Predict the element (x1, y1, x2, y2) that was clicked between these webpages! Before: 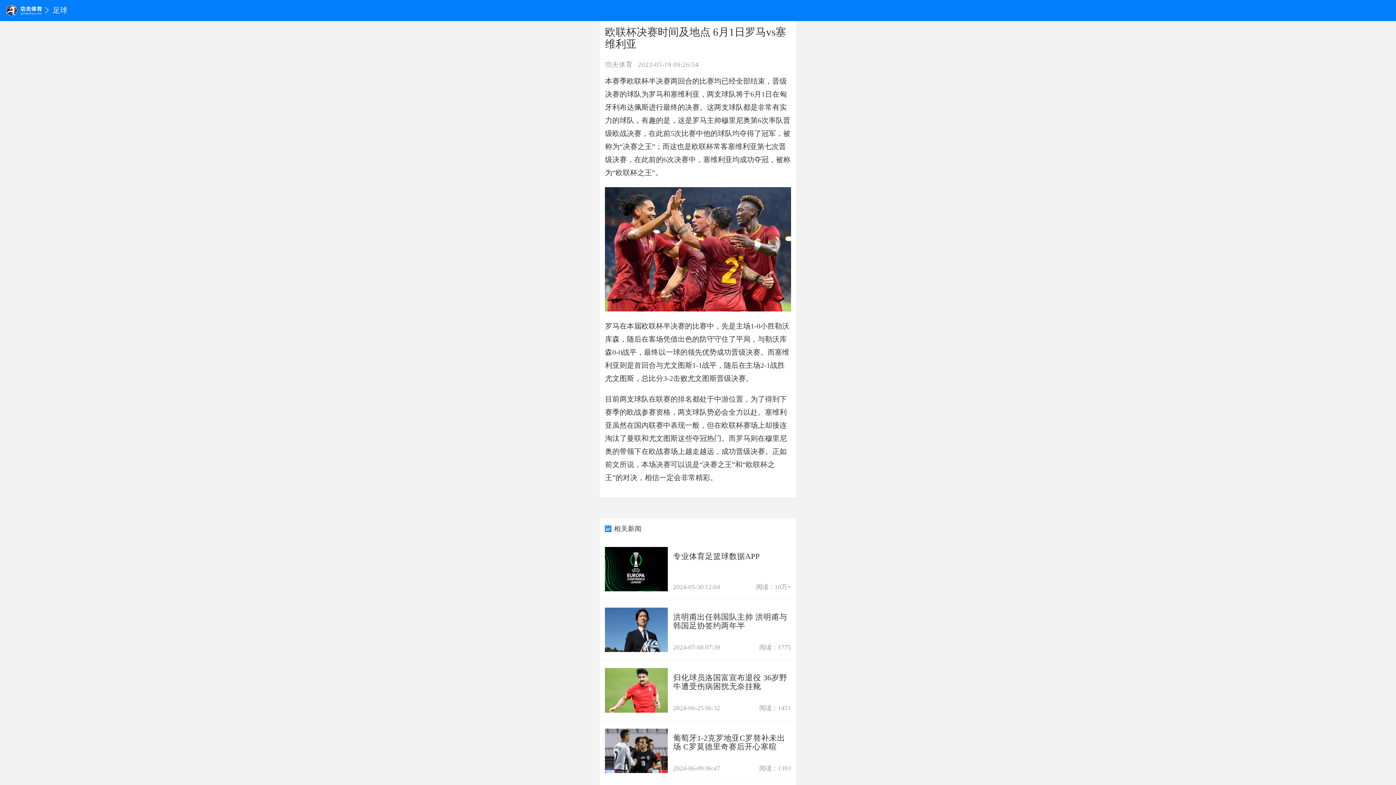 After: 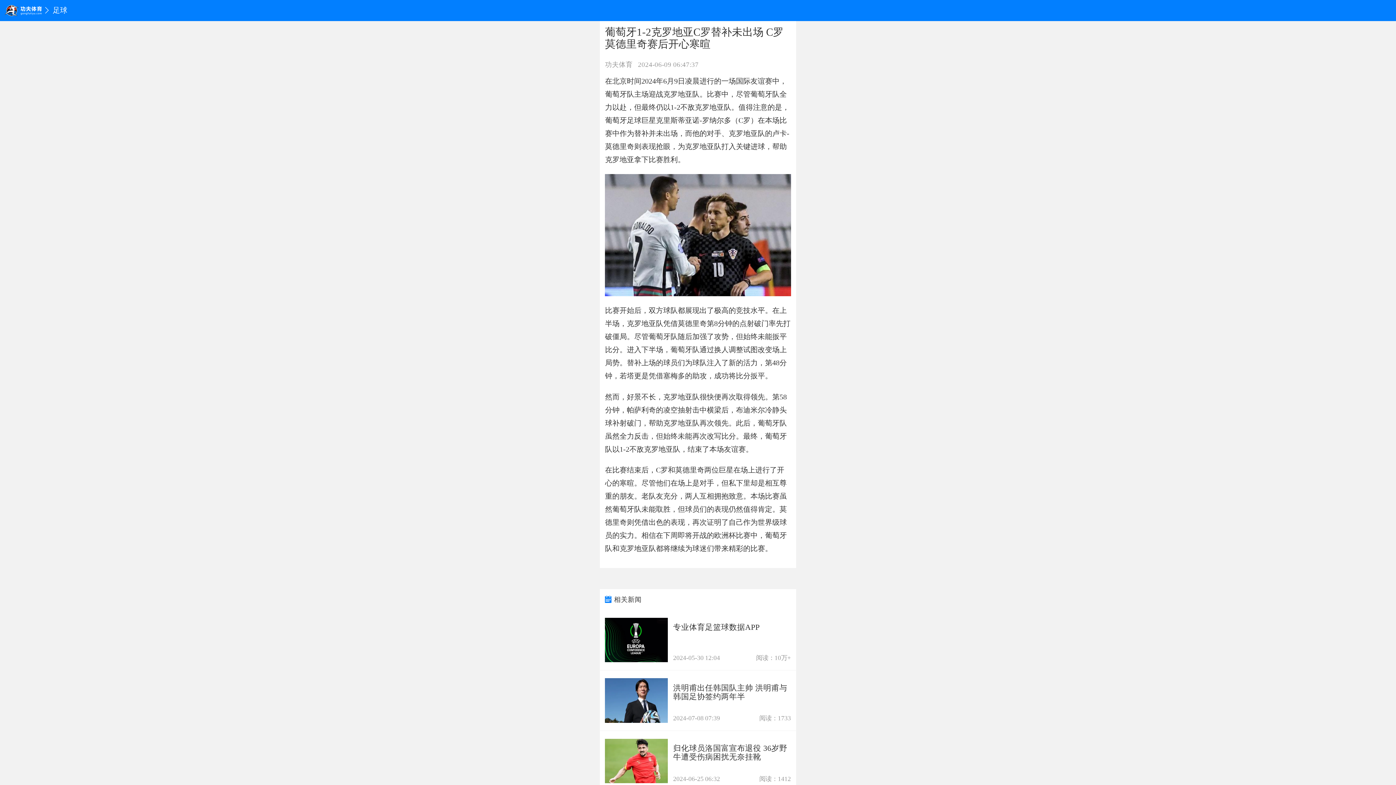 Action: bbox: (605, 728, 791, 773) label: 葡萄牙1-2克罗地亚C罗替补未出场 C罗莫德里奇赛后开心寒暄

2024-06-09 06:47

阅读：1393